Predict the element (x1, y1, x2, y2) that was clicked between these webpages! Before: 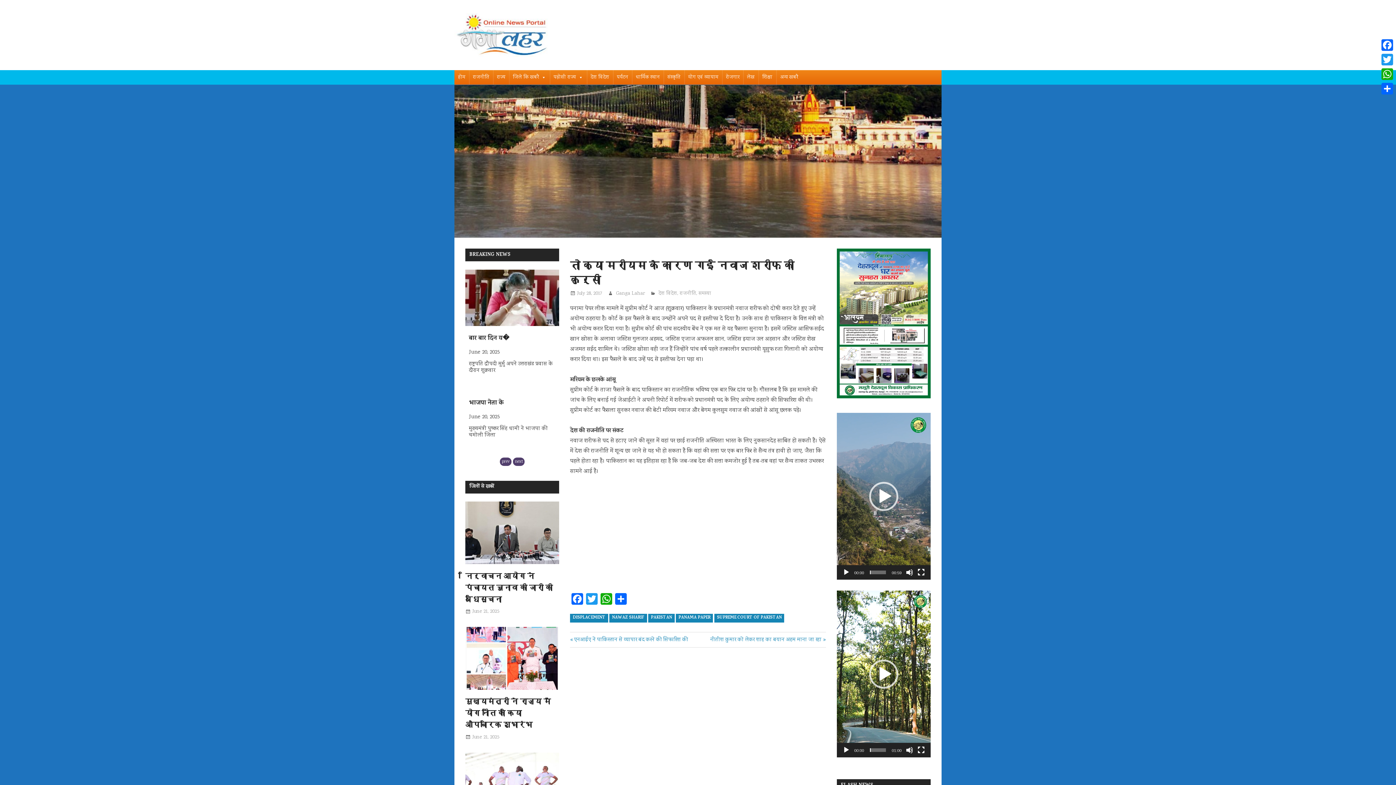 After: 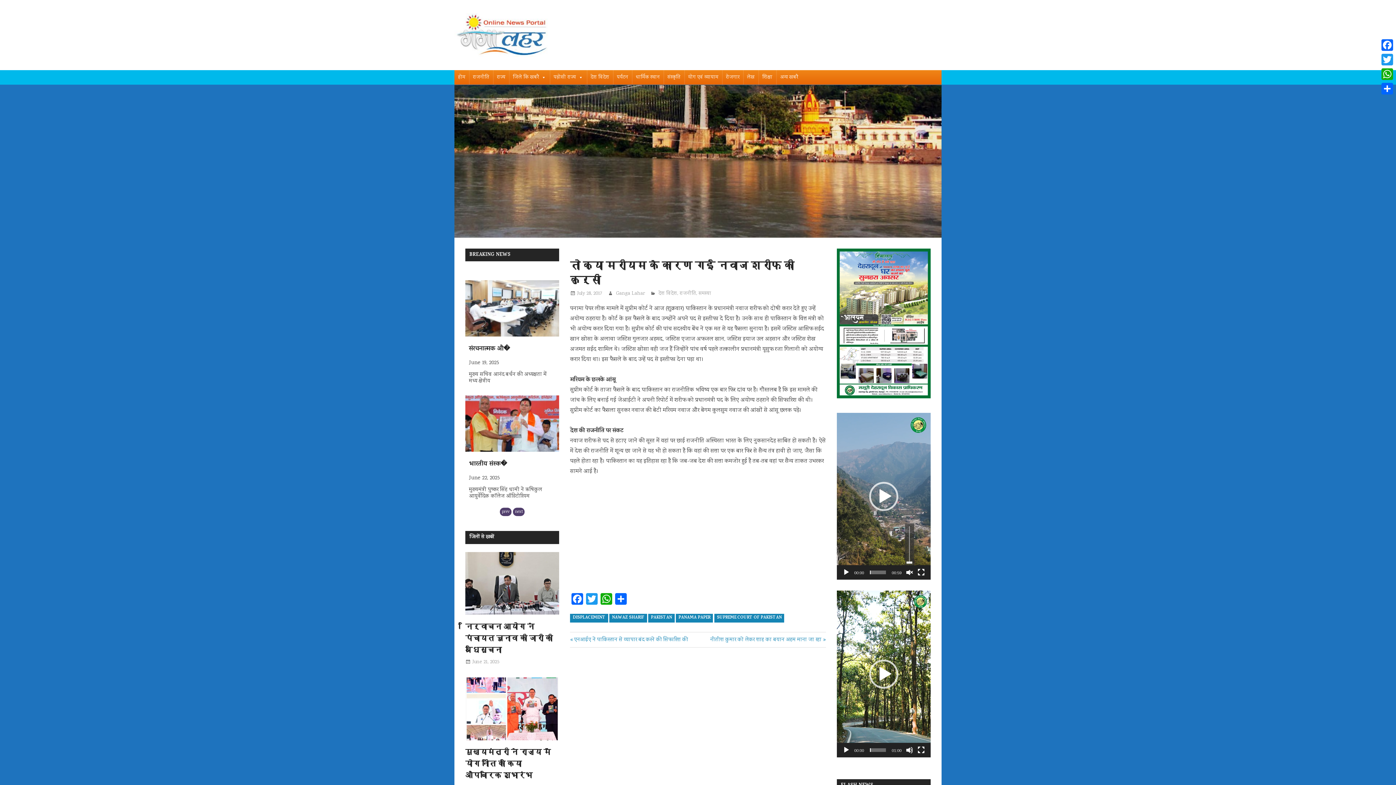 Action: bbox: (906, 569, 913, 576) label: Mute